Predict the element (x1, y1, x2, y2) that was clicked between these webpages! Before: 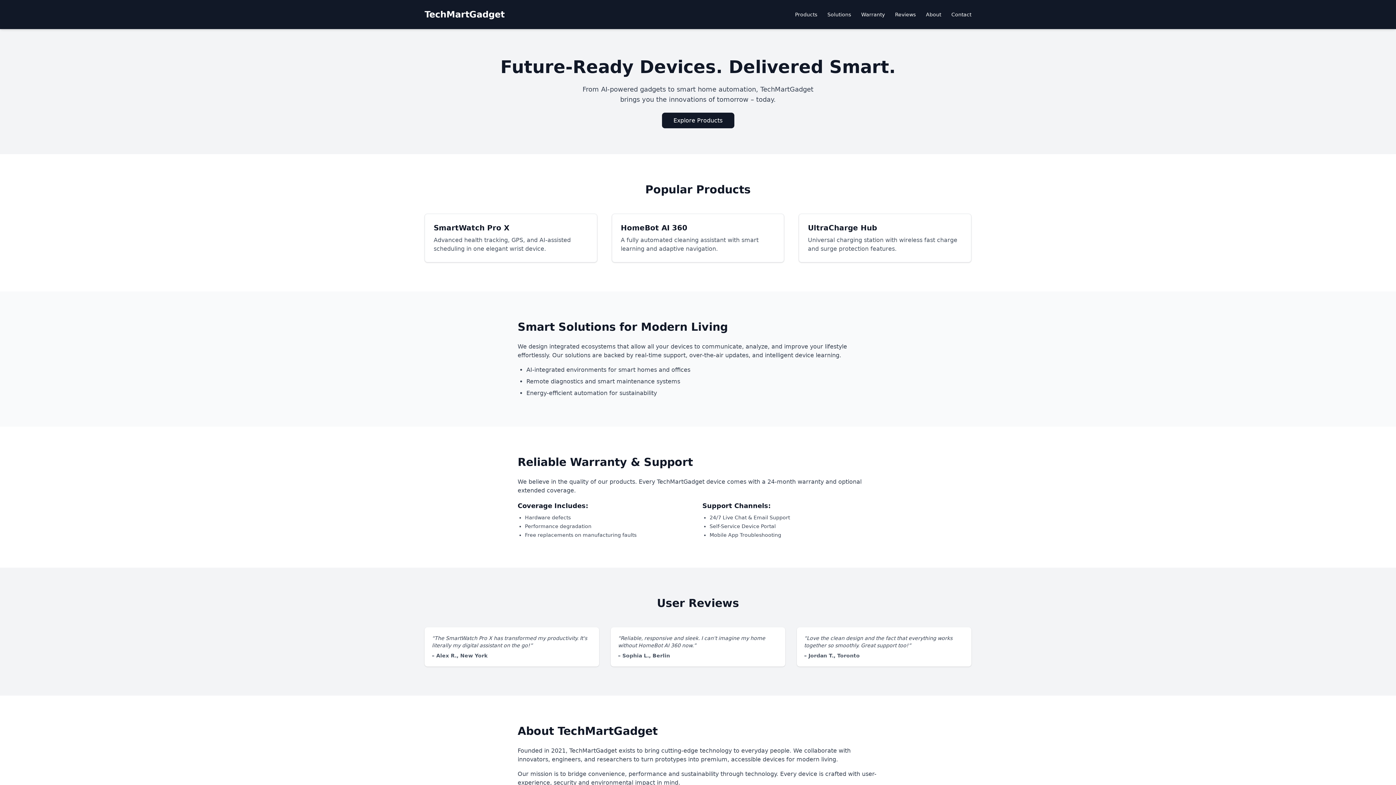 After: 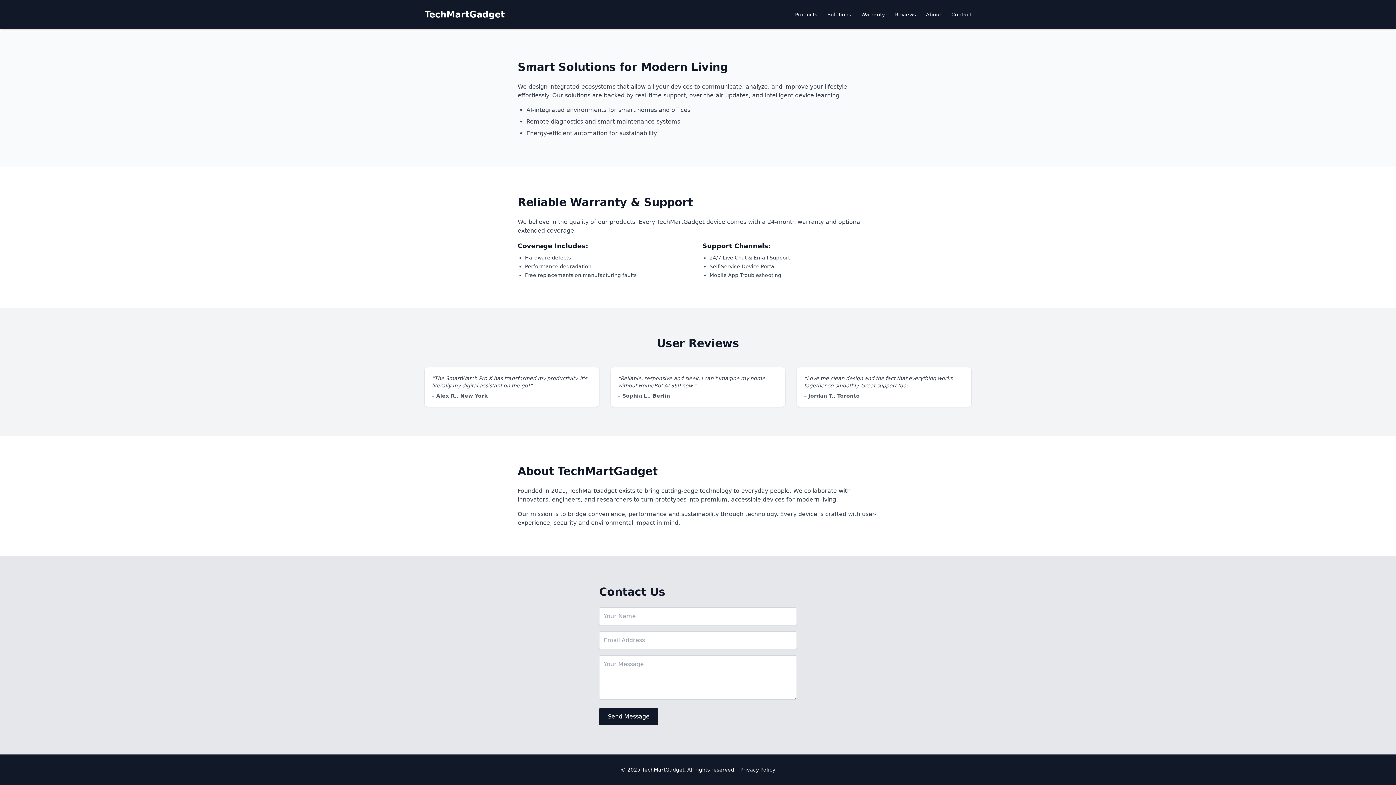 Action: label: Reviews bbox: (895, 11, 916, 17)